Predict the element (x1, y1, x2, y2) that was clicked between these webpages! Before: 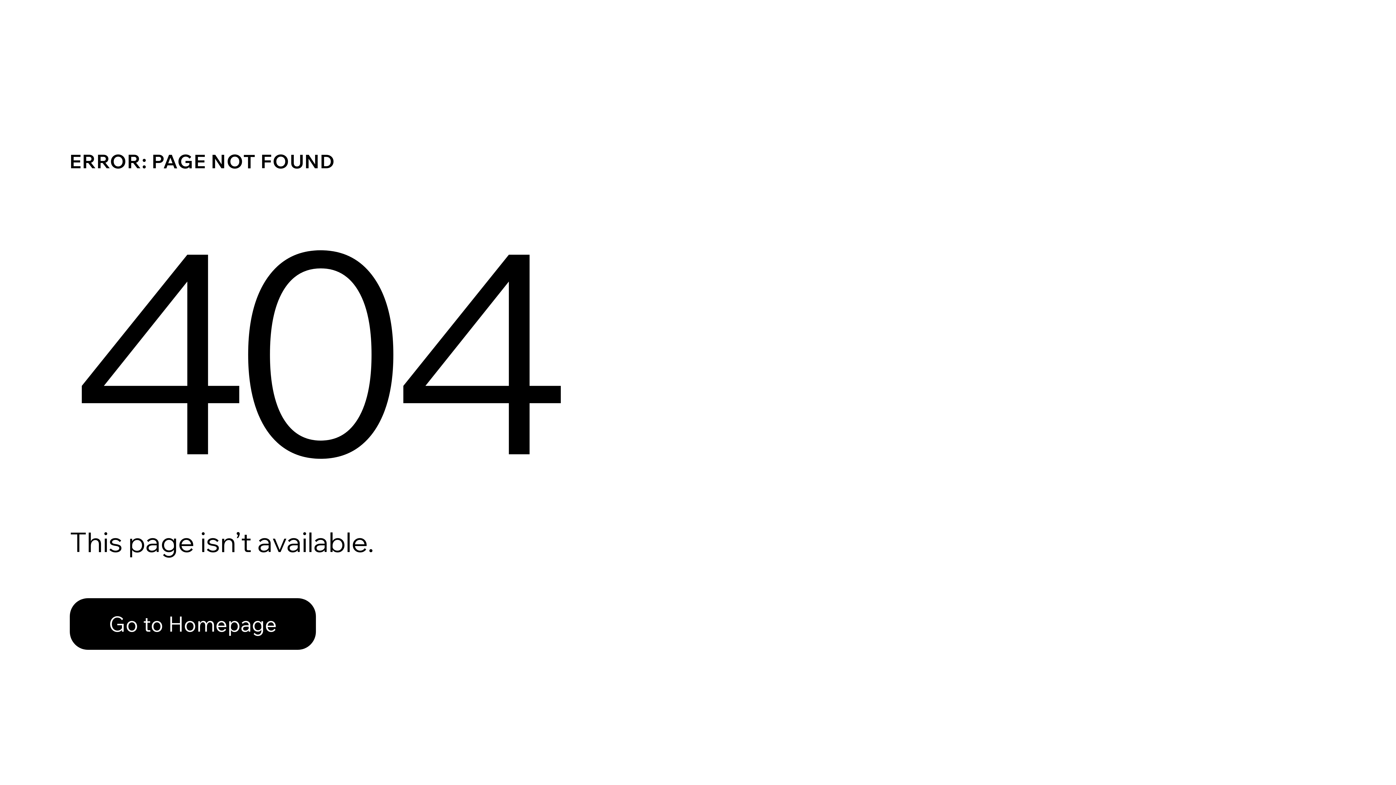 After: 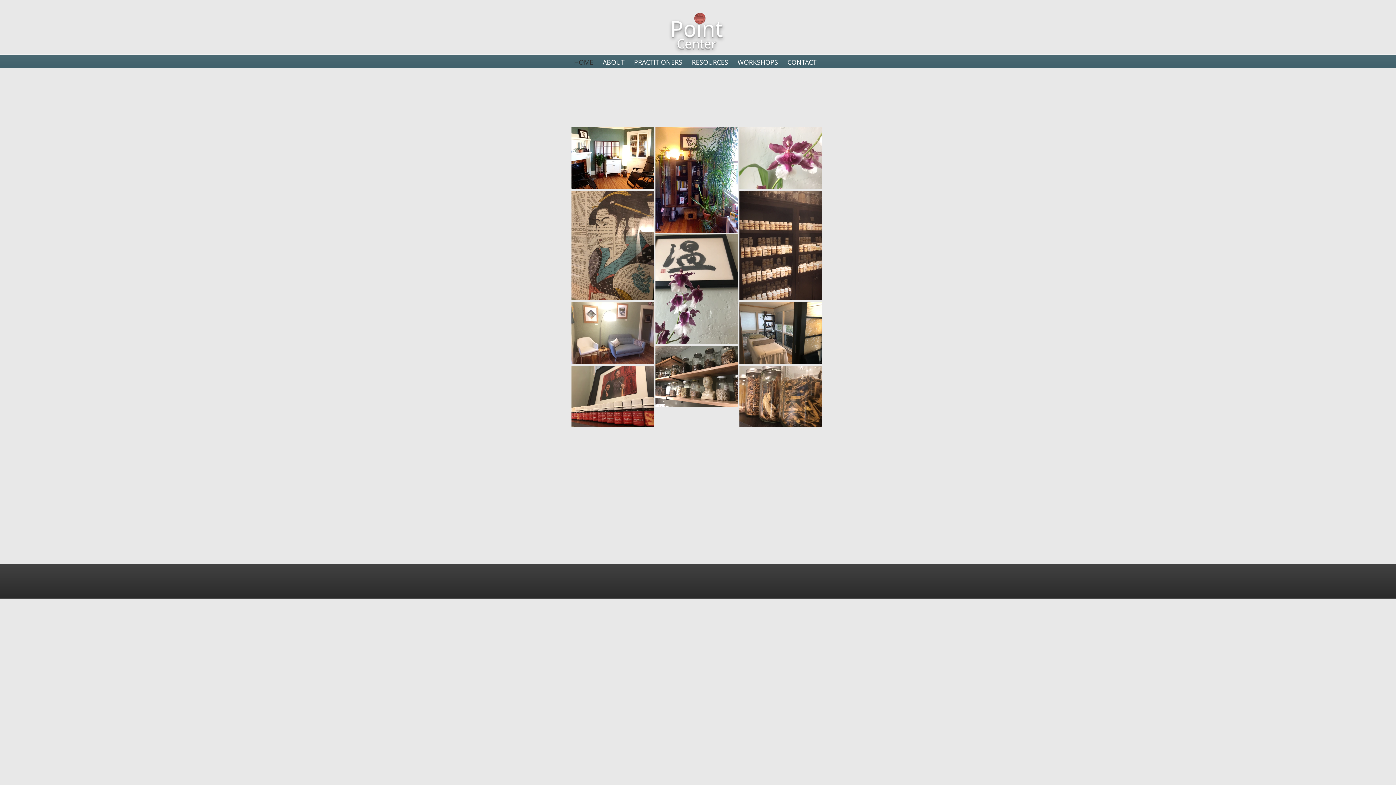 Action: label: Go to Homepage bbox: (69, 598, 316, 650)